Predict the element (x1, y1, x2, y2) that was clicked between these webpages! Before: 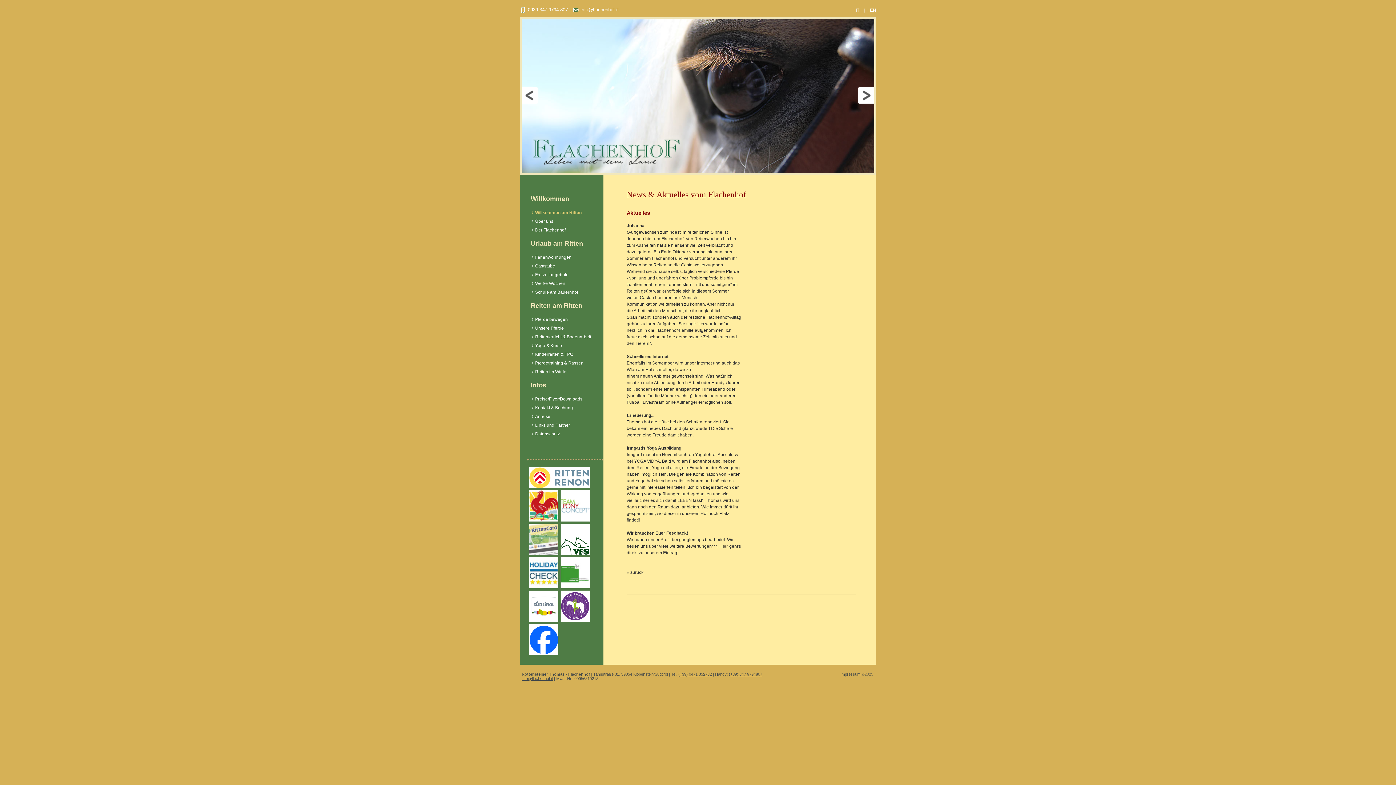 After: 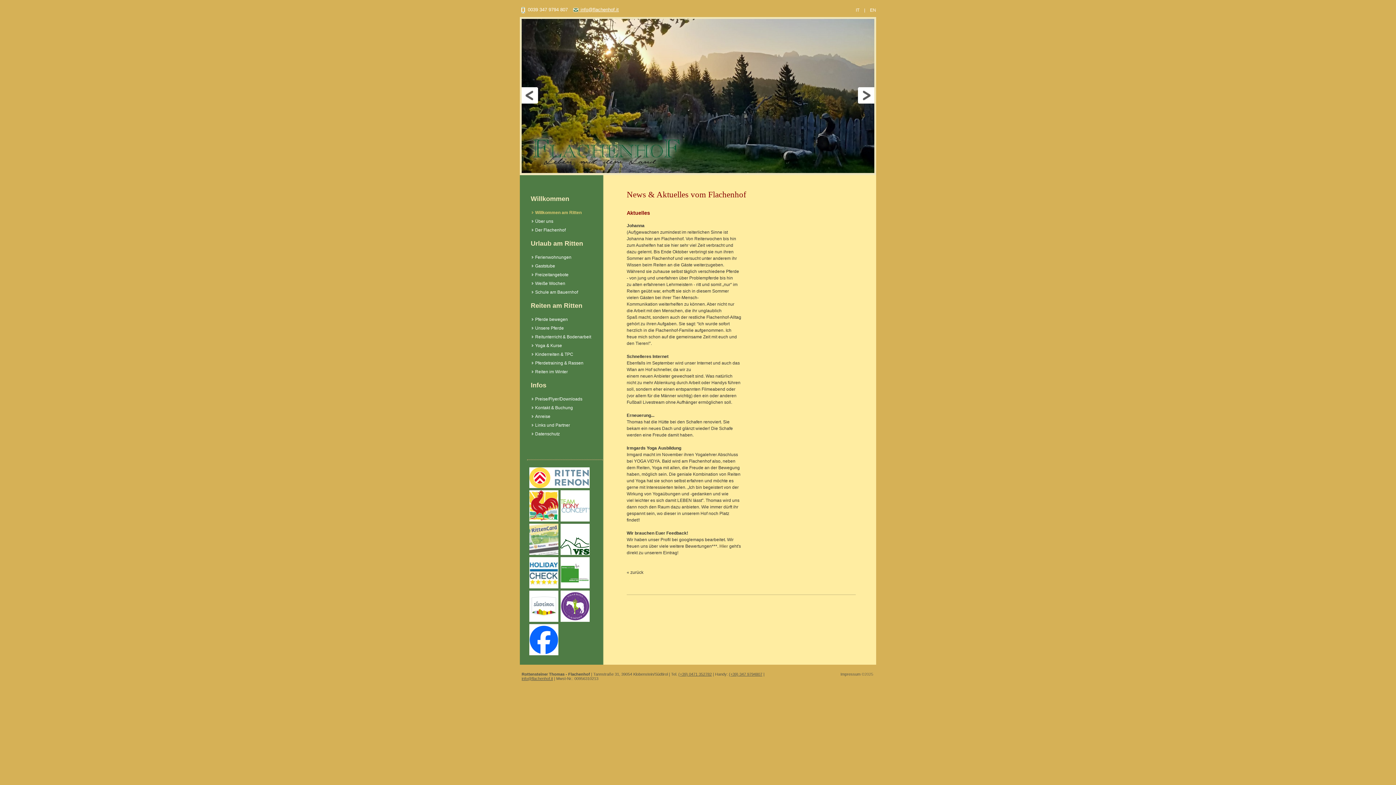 Action: label:  info@flachenhof.it bbox: (572, 6, 618, 12)